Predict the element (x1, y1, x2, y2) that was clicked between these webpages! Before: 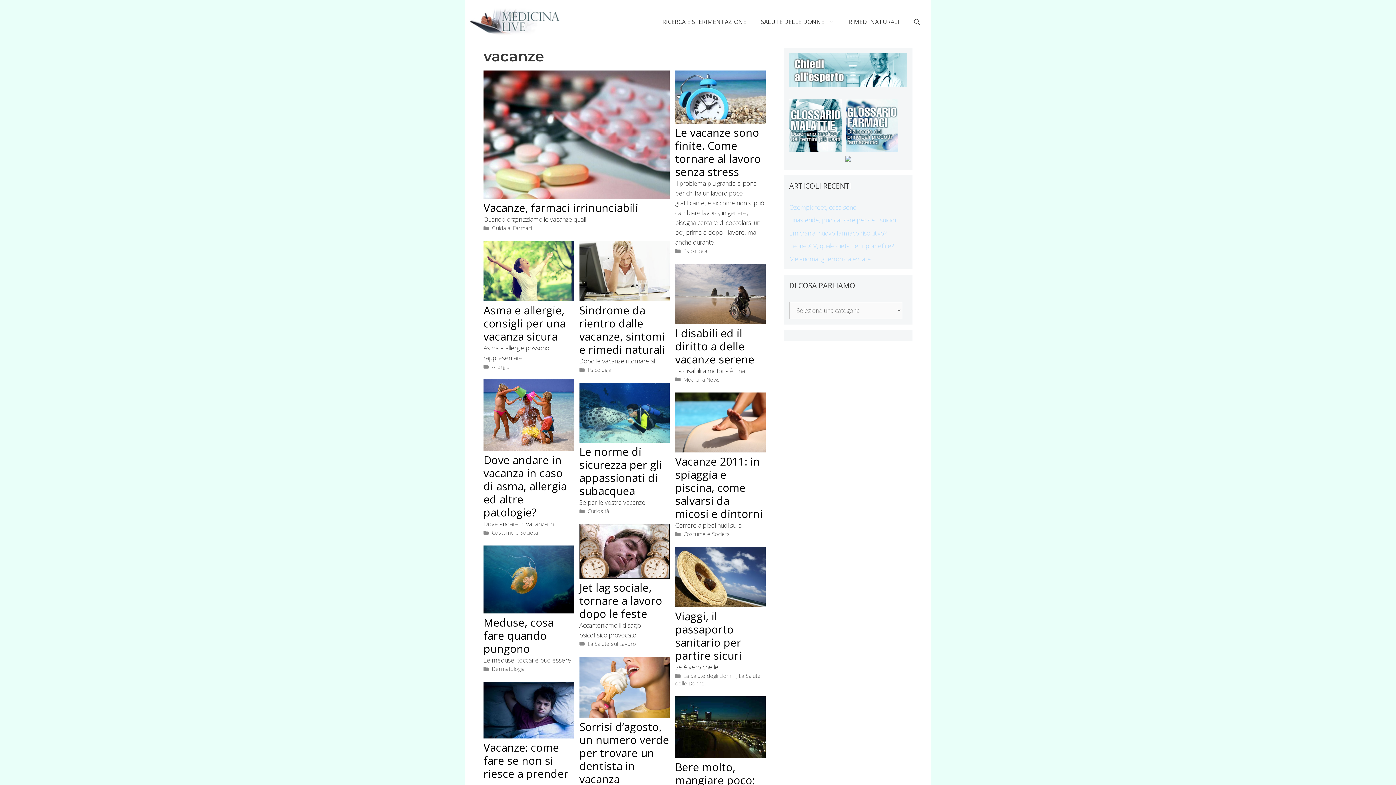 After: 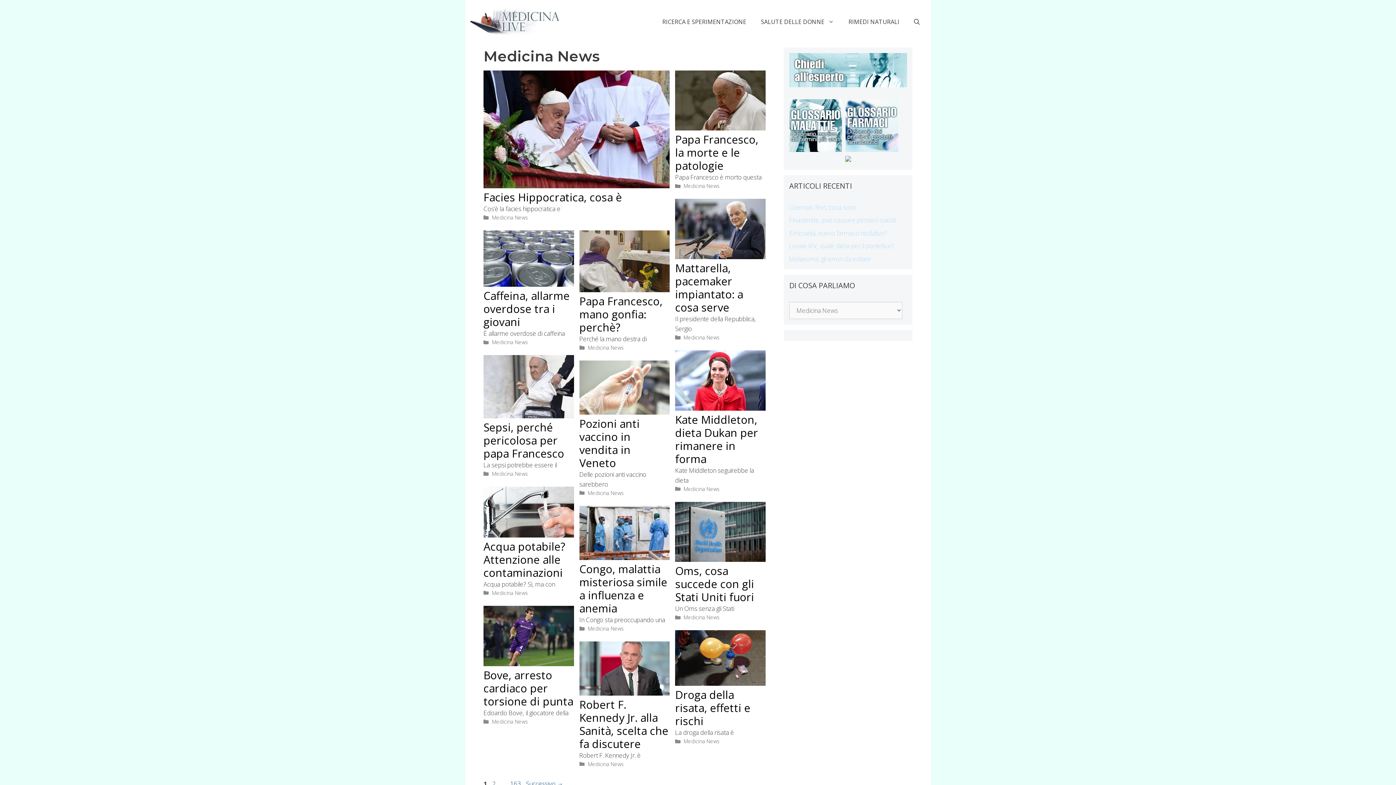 Action: bbox: (683, 376, 720, 383) label: Medicina News